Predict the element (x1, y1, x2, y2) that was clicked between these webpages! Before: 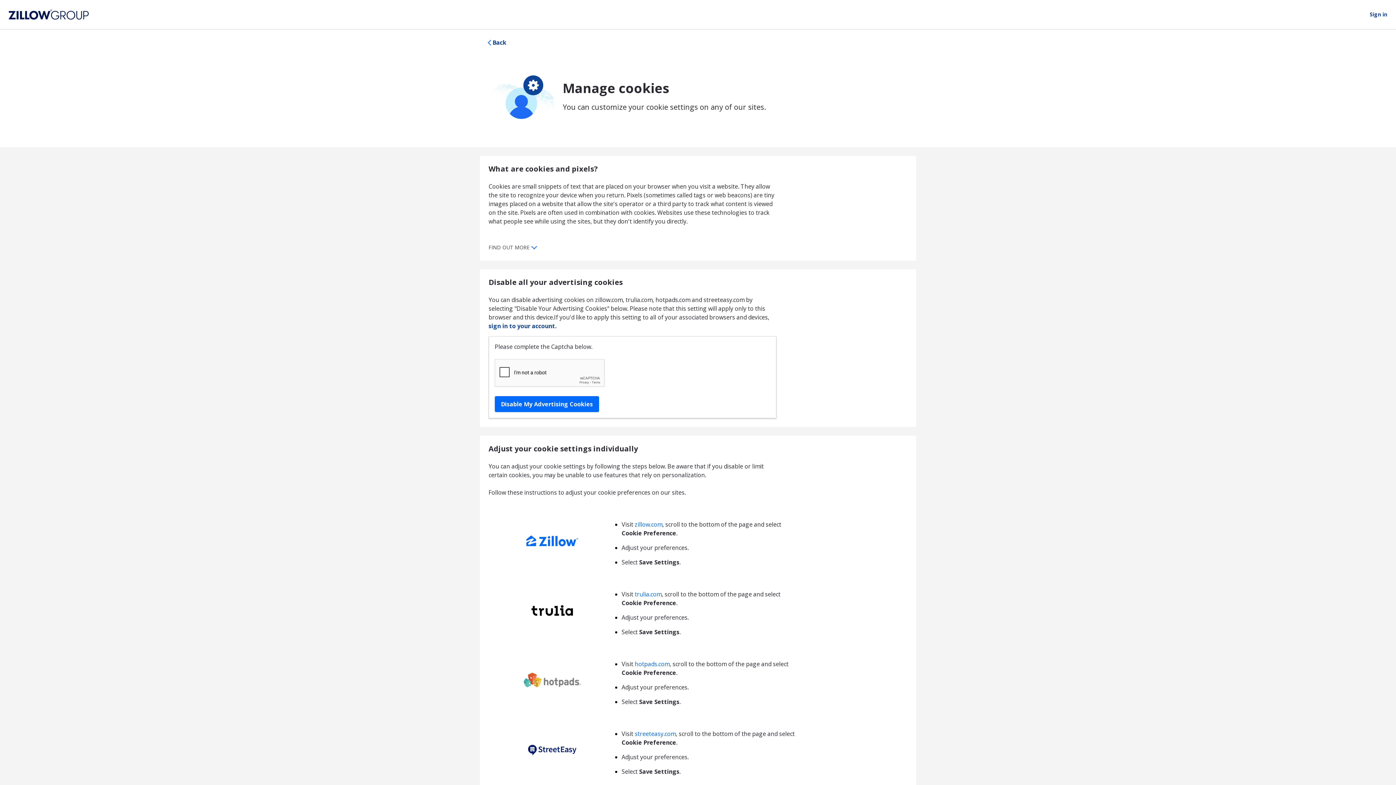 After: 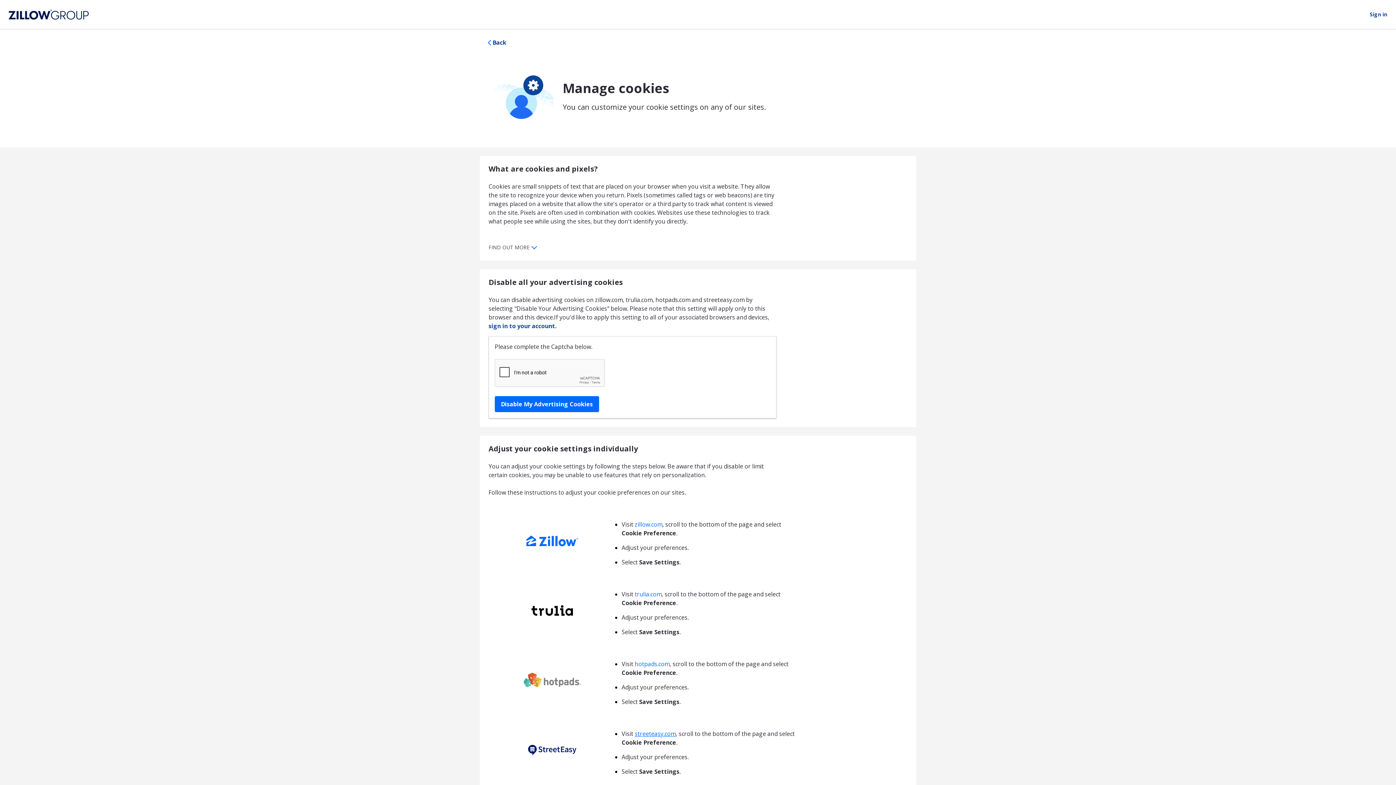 Action: label: streeteasy.com bbox: (634, 730, 676, 738)